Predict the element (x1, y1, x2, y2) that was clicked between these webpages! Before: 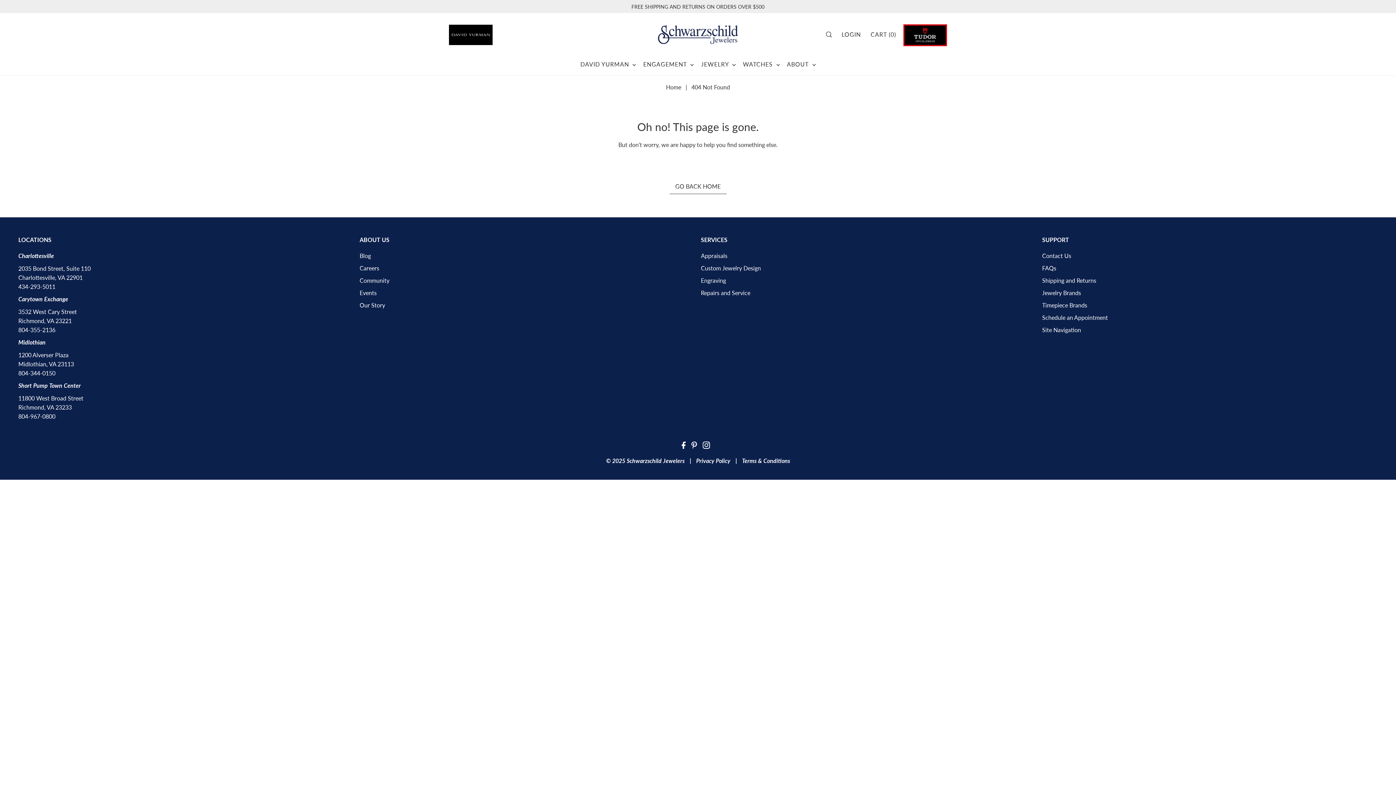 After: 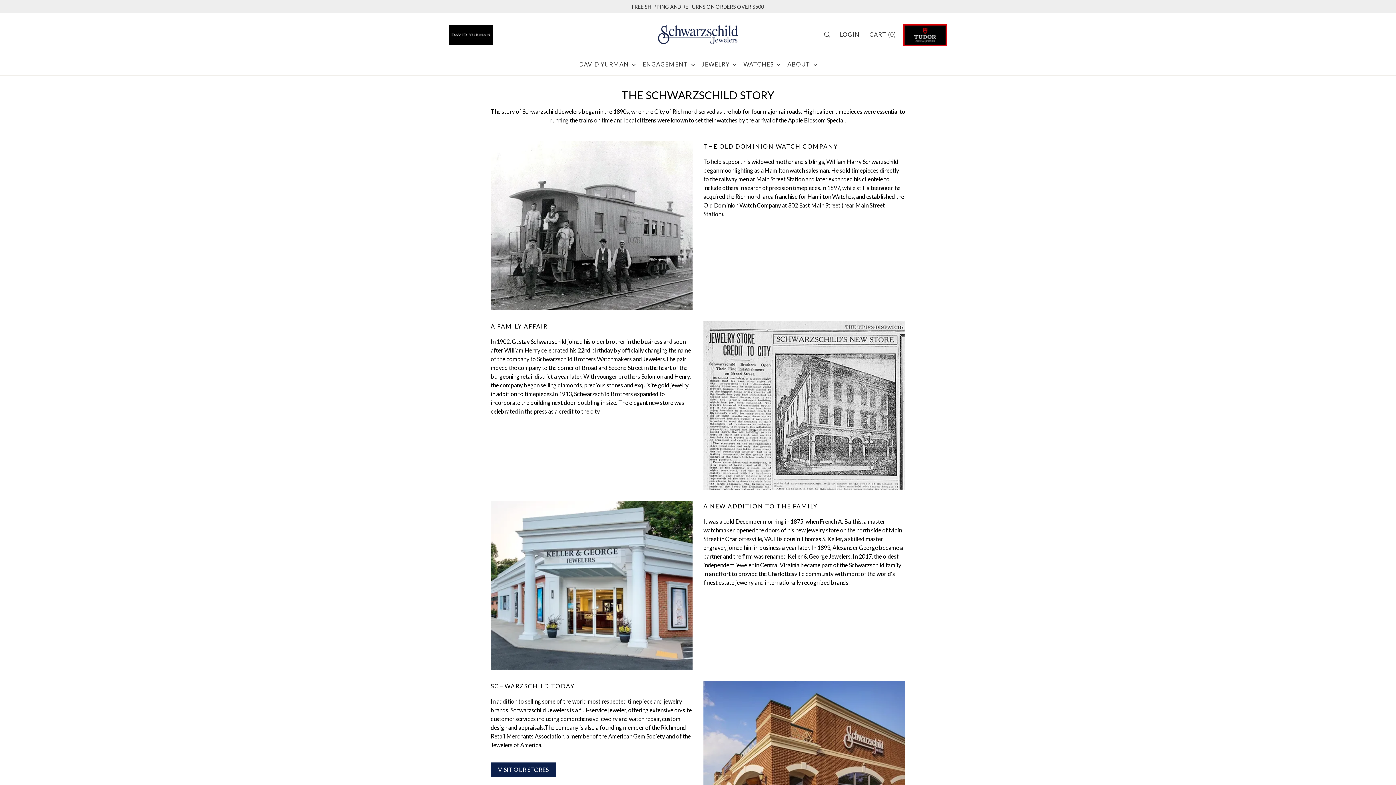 Action: bbox: (359, 301, 385, 308) label: Our Story